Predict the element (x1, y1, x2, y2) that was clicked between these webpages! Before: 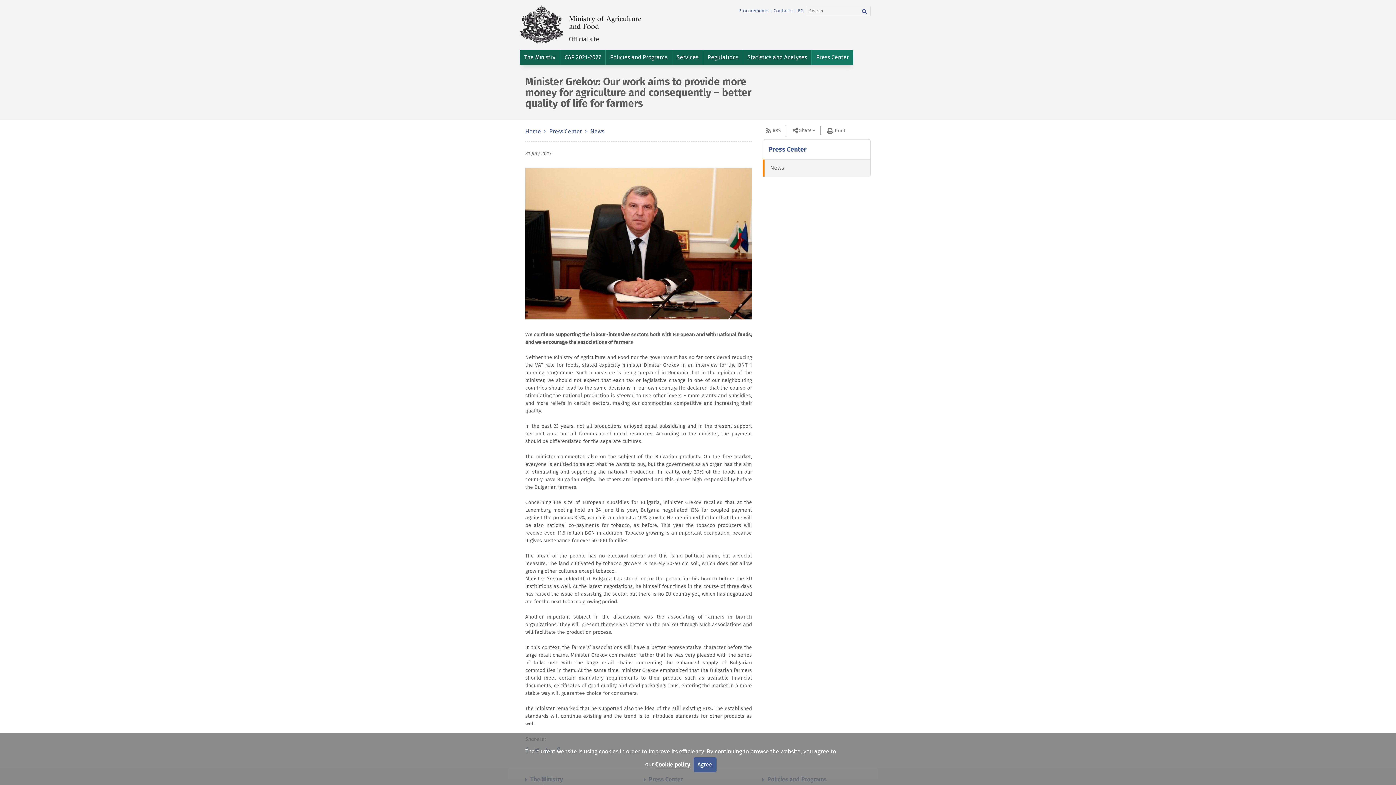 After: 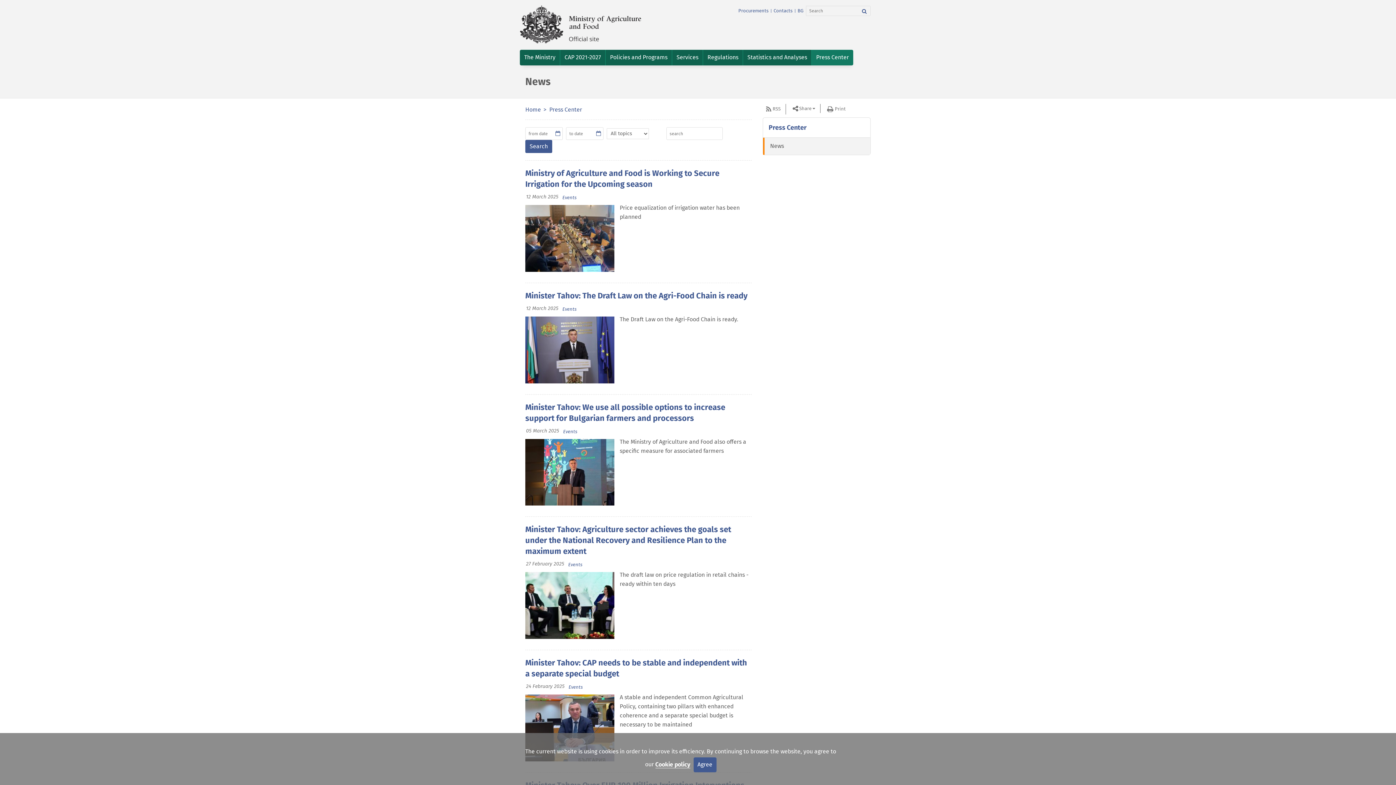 Action: label: Press Center bbox: (812, 49, 853, 65)